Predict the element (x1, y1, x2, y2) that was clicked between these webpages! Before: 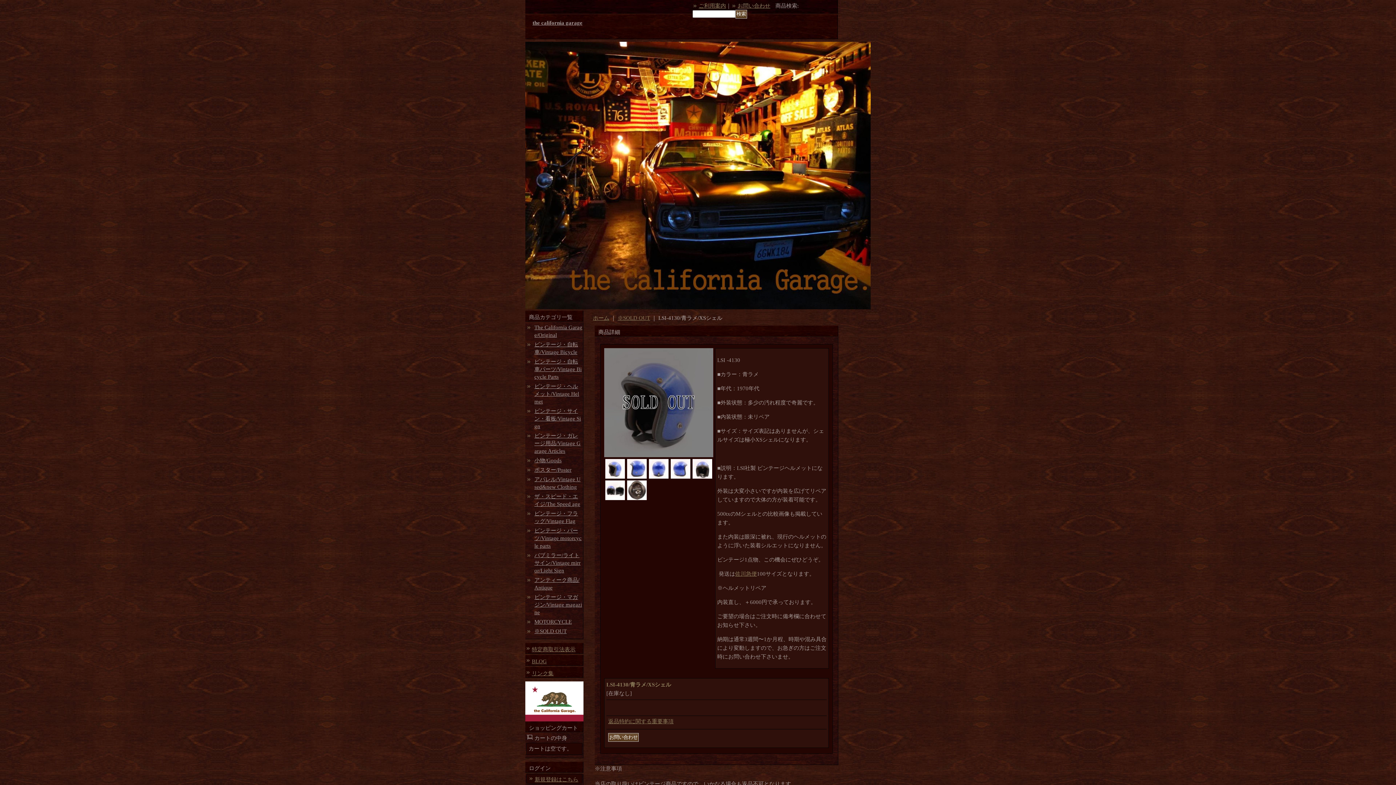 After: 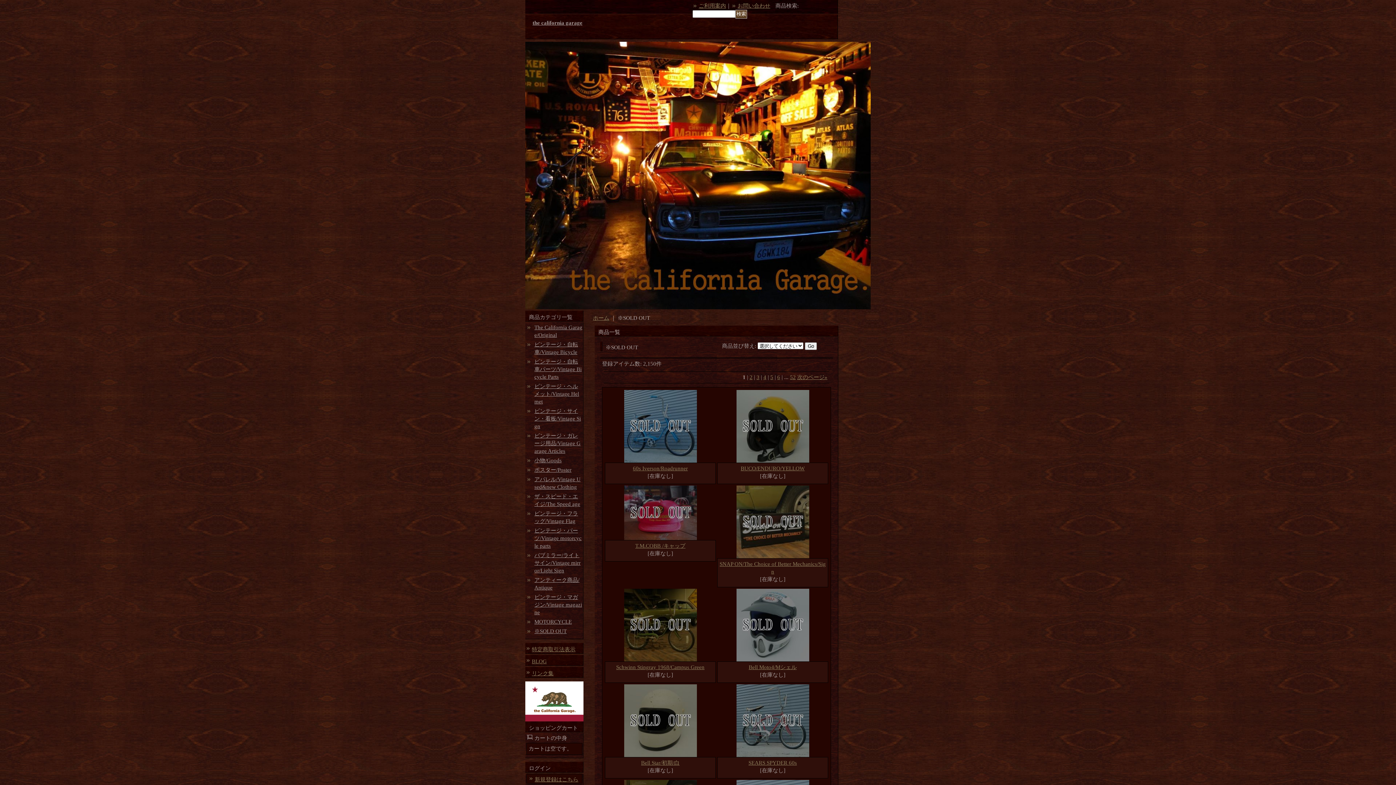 Action: bbox: (534, 628, 566, 634) label: ※SOLD OUT